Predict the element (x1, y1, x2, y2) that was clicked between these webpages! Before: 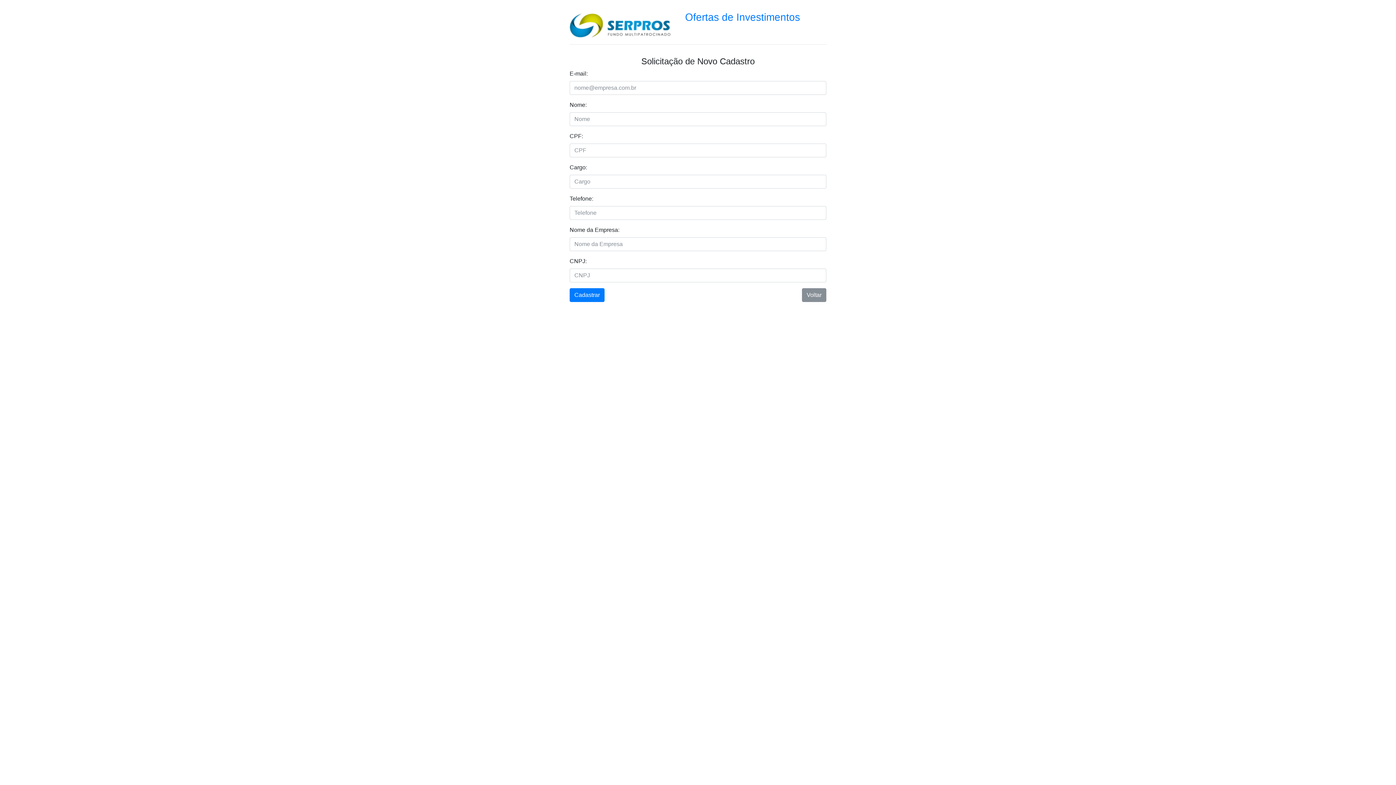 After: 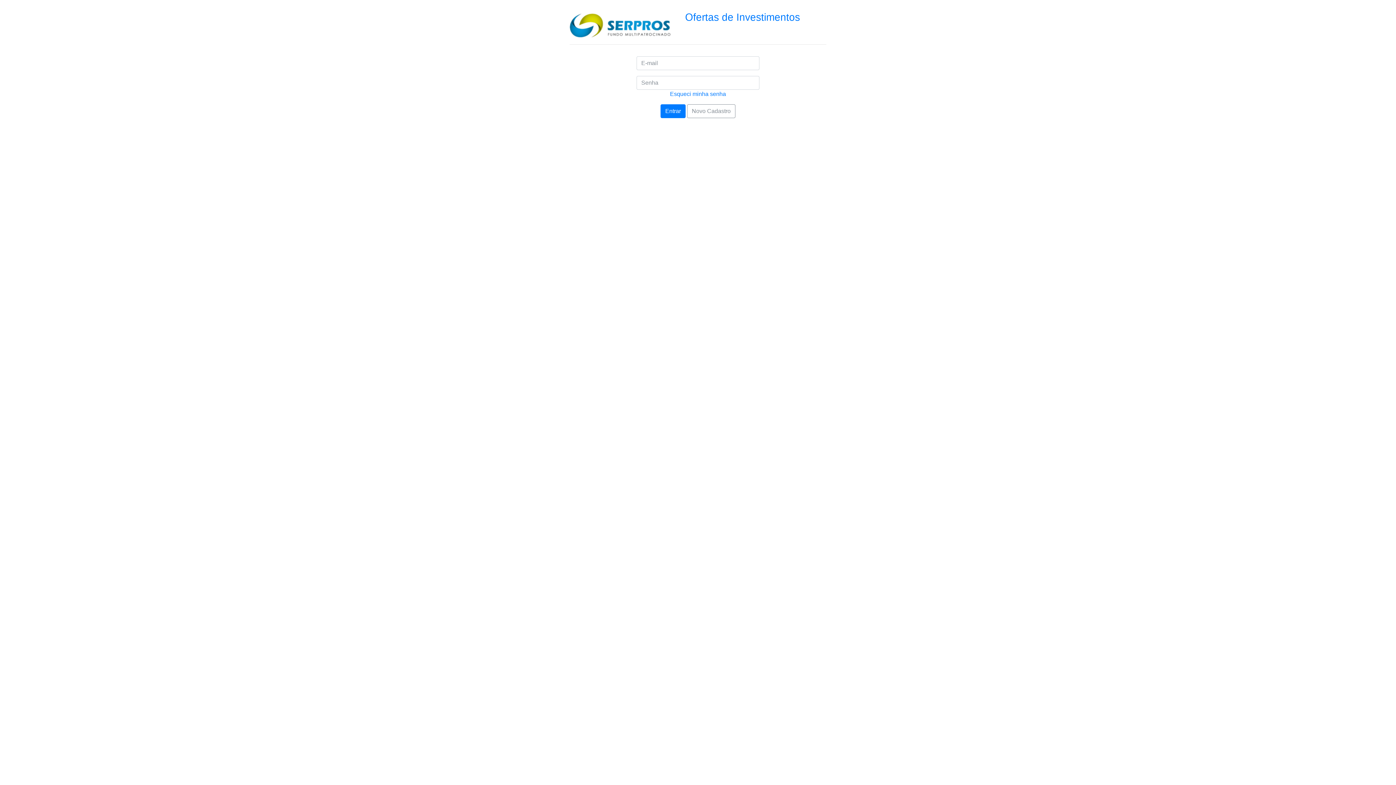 Action: bbox: (802, 288, 826, 302) label: Voltar